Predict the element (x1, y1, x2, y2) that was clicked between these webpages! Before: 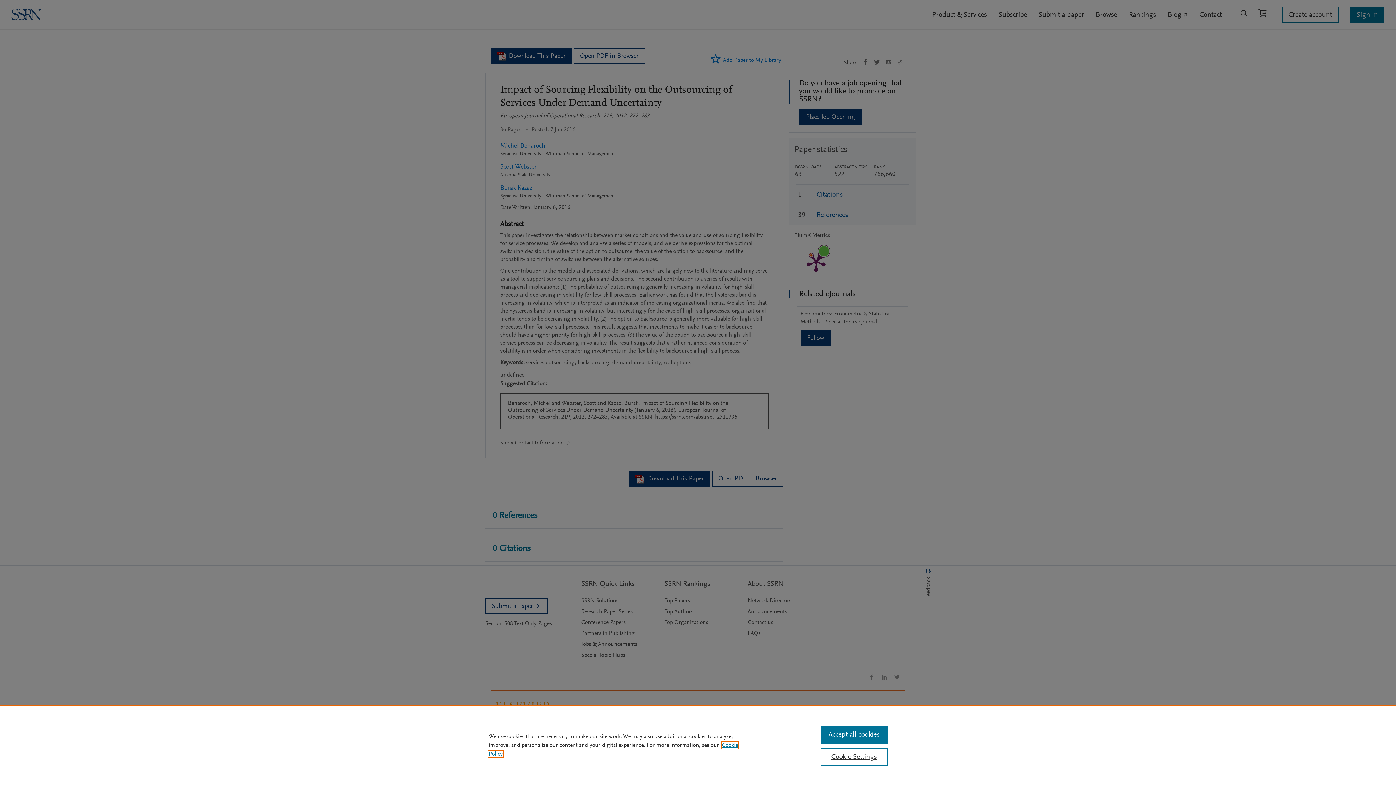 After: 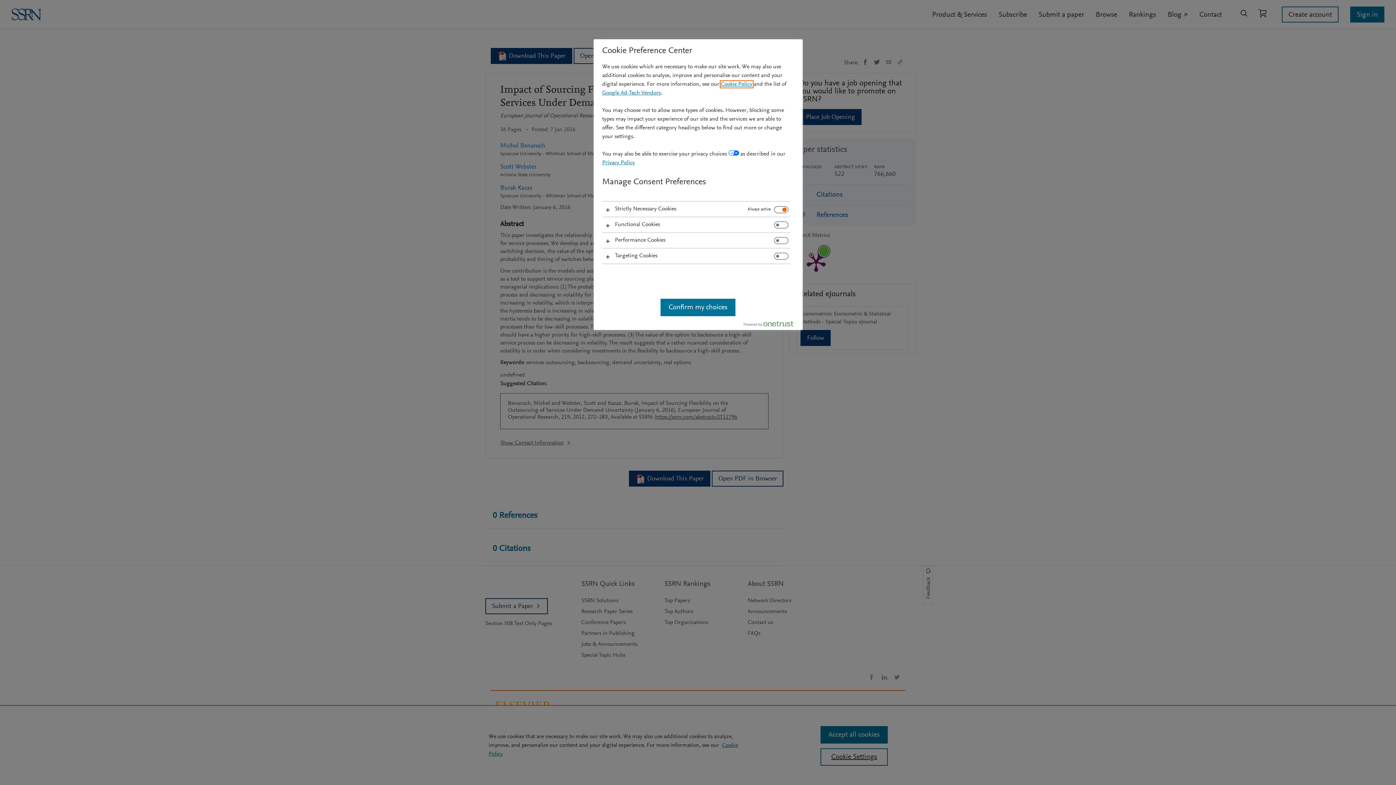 Action: label: Cookie Settings bbox: (820, 748, 887, 766)